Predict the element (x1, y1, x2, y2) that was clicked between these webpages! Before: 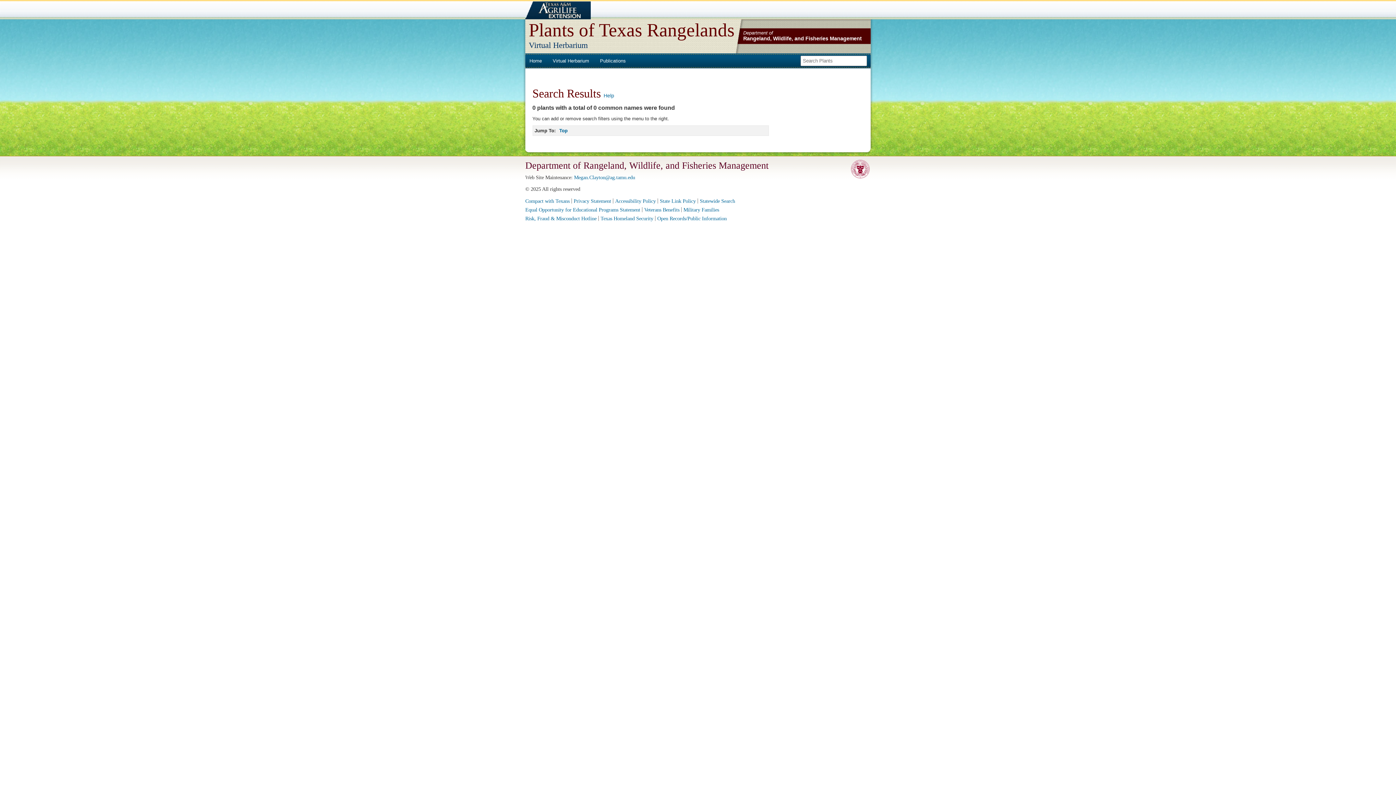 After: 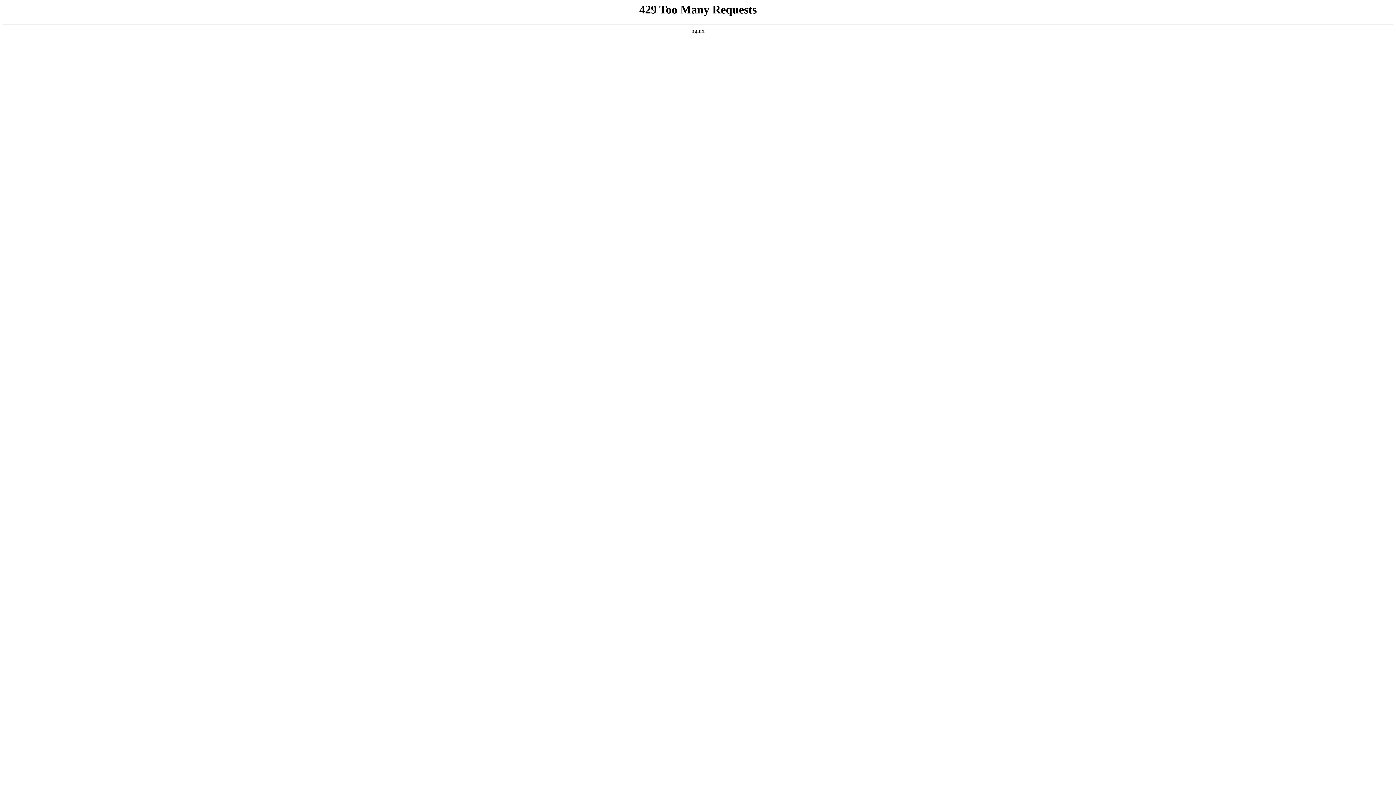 Action: label: Compact with Texans bbox: (525, 198, 569, 204)